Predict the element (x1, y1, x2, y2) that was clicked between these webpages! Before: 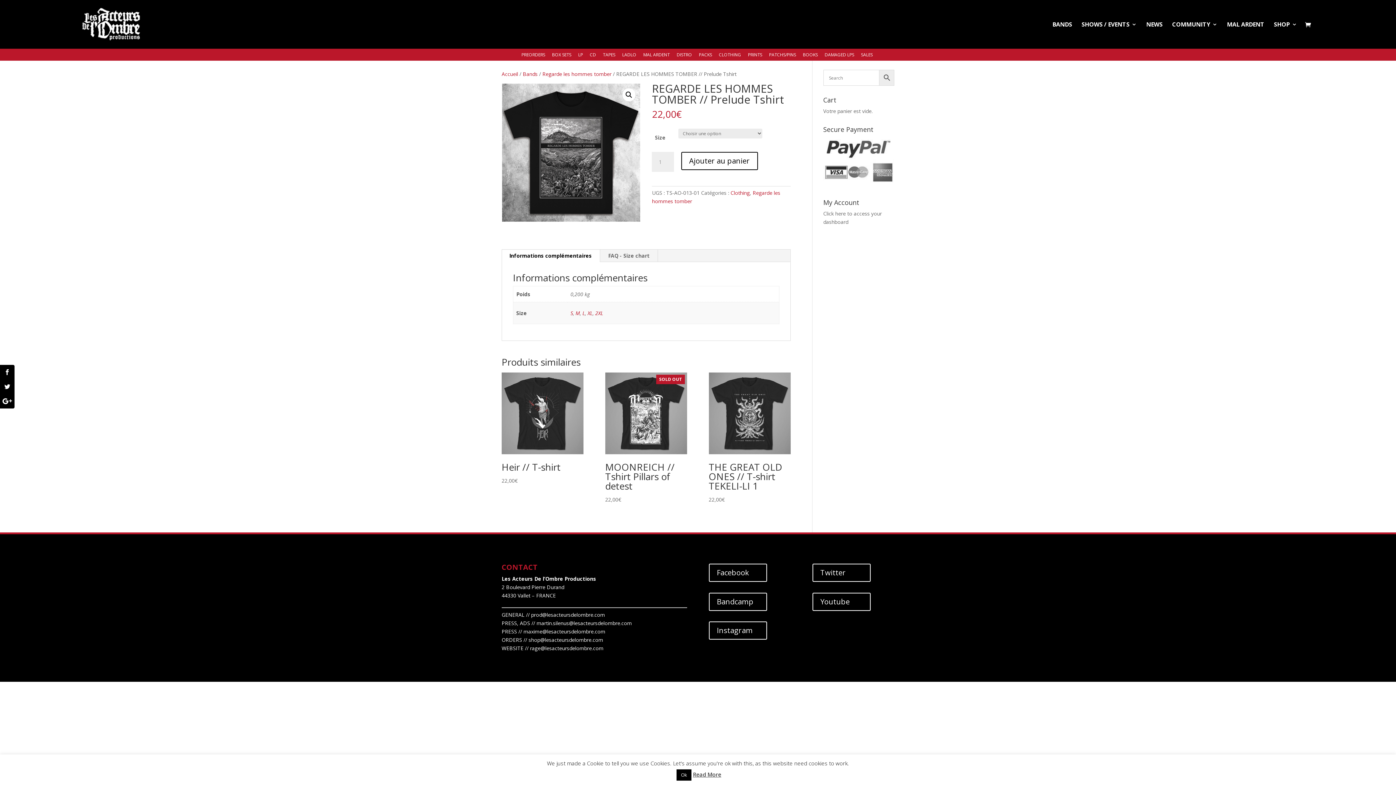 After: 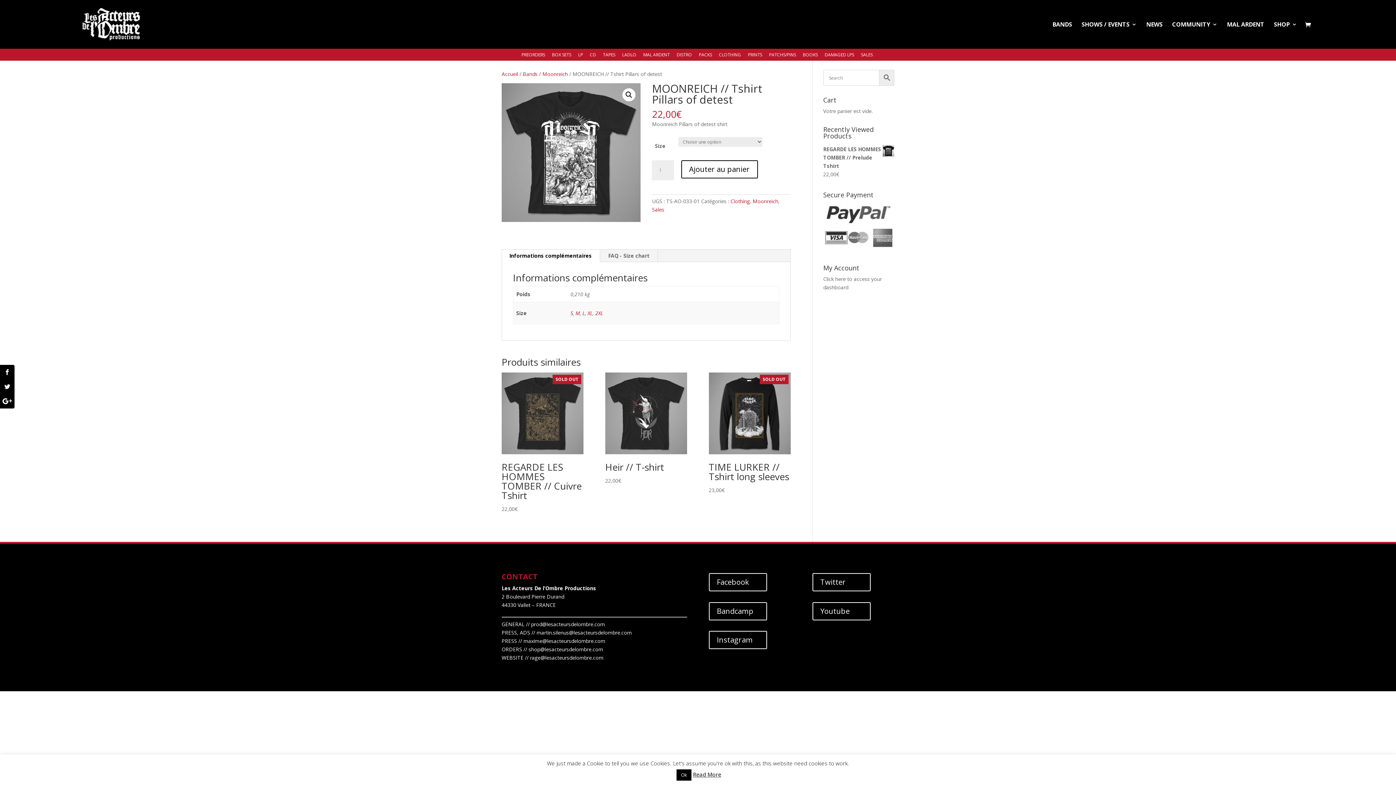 Action: bbox: (605, 372, 687, 504) label: SOLD OUT
MOONREICH // Tshirt Pillars of detest
22,00€